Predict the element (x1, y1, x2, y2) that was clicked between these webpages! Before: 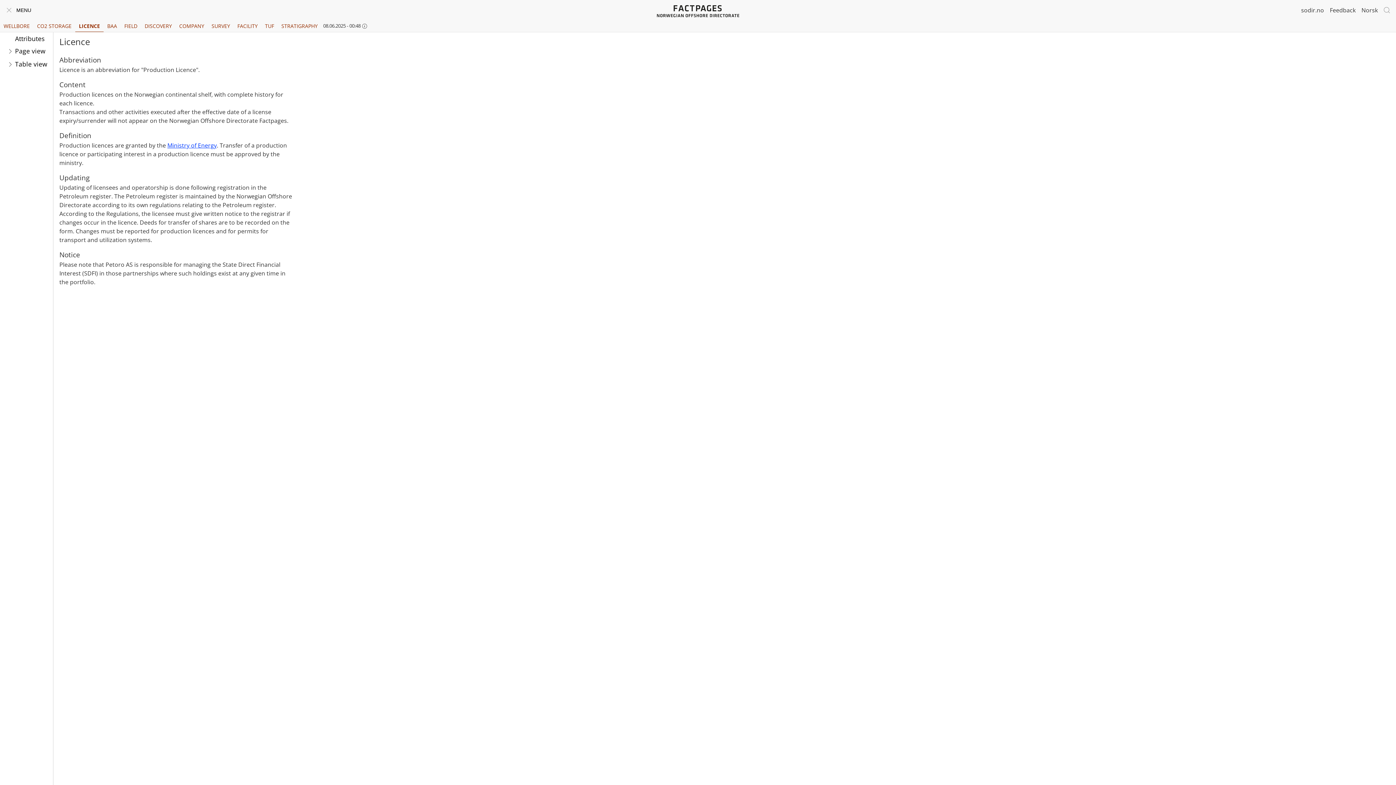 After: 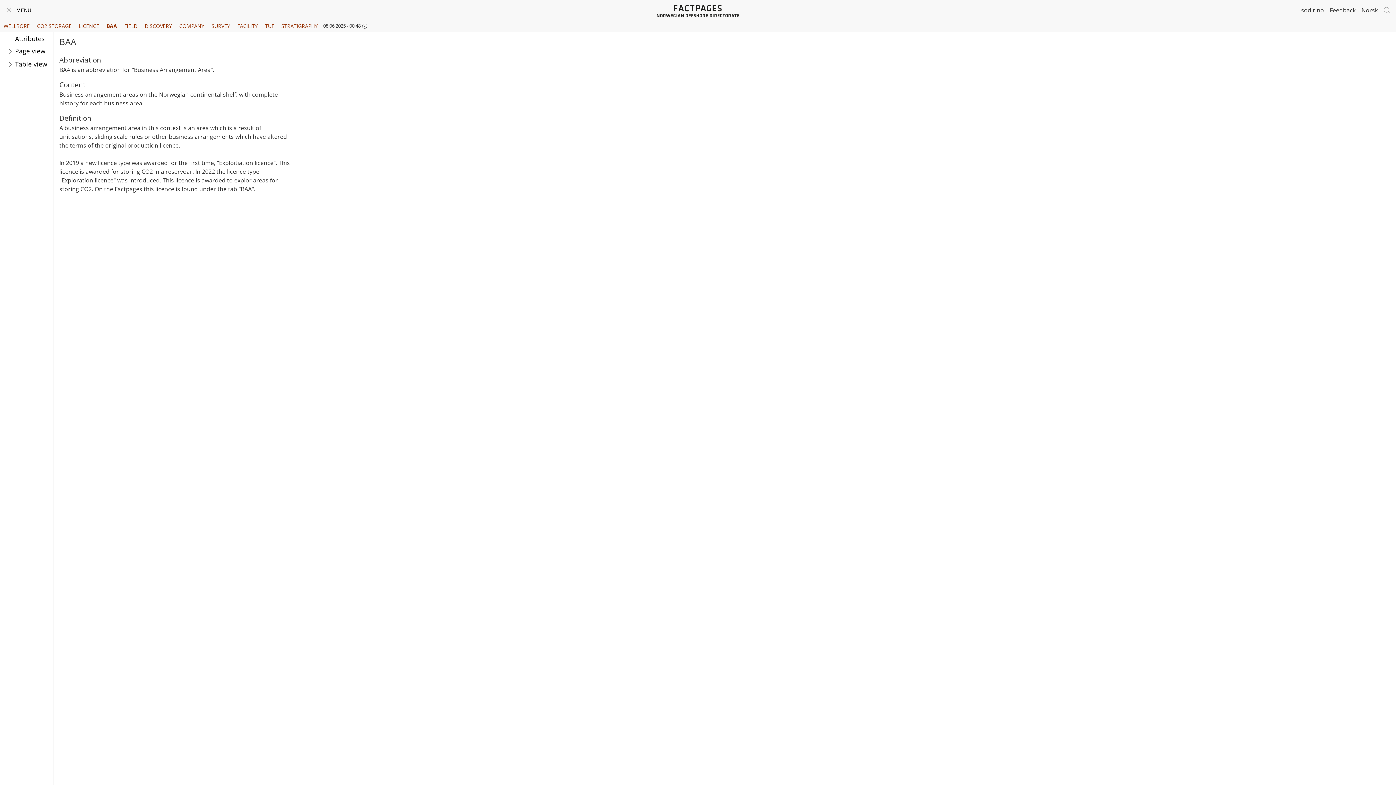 Action: bbox: (103, 20, 120, 32) label: BAA